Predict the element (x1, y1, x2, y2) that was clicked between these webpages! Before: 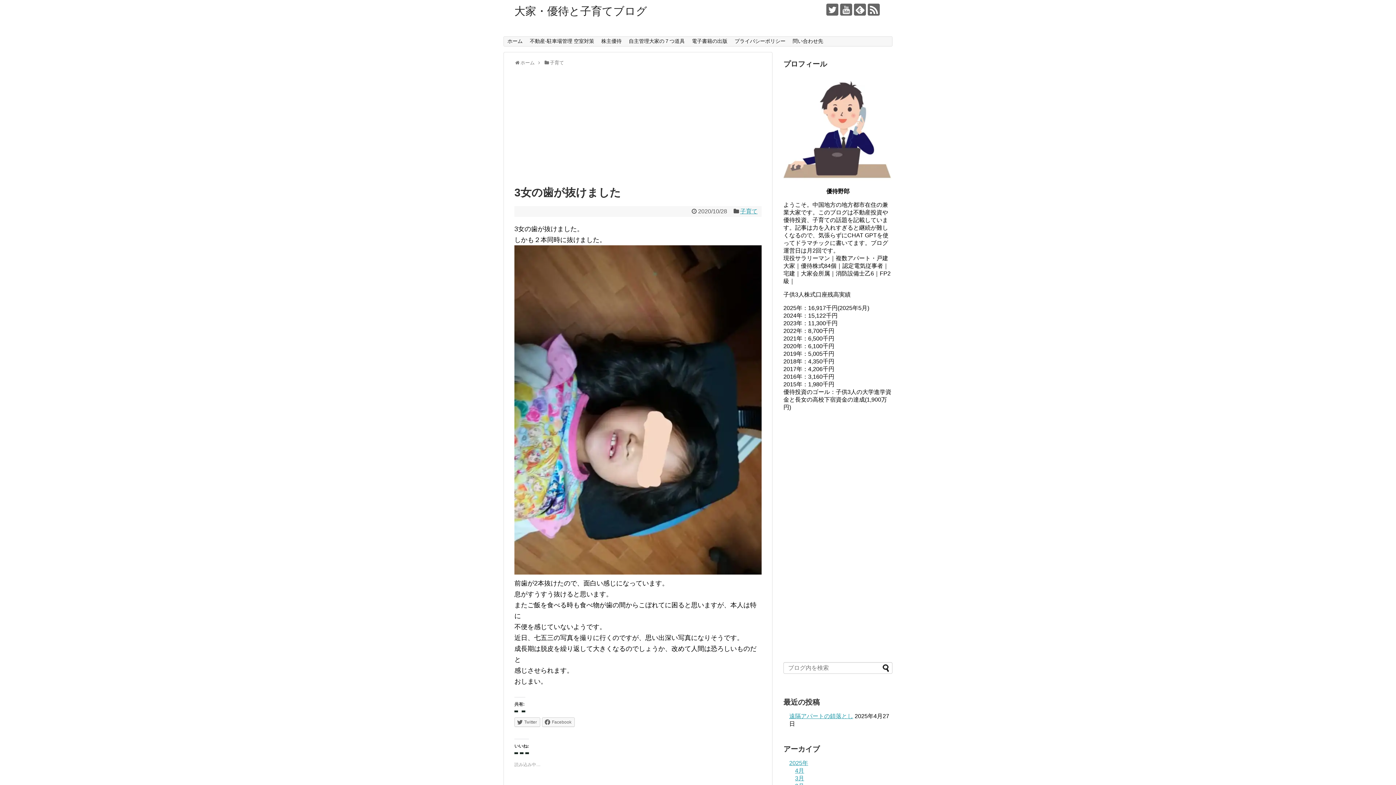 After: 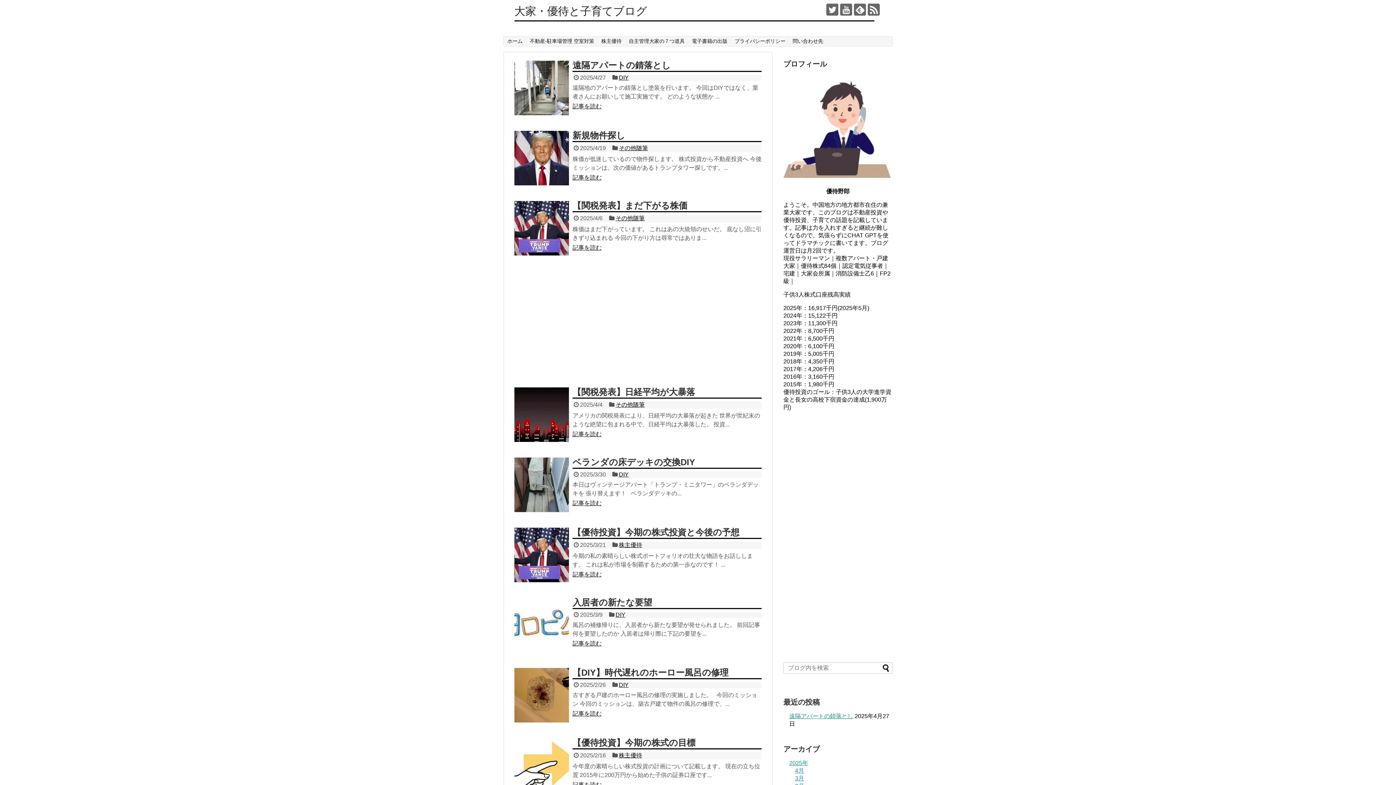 Action: label: ホーム bbox: (520, 60, 534, 65)